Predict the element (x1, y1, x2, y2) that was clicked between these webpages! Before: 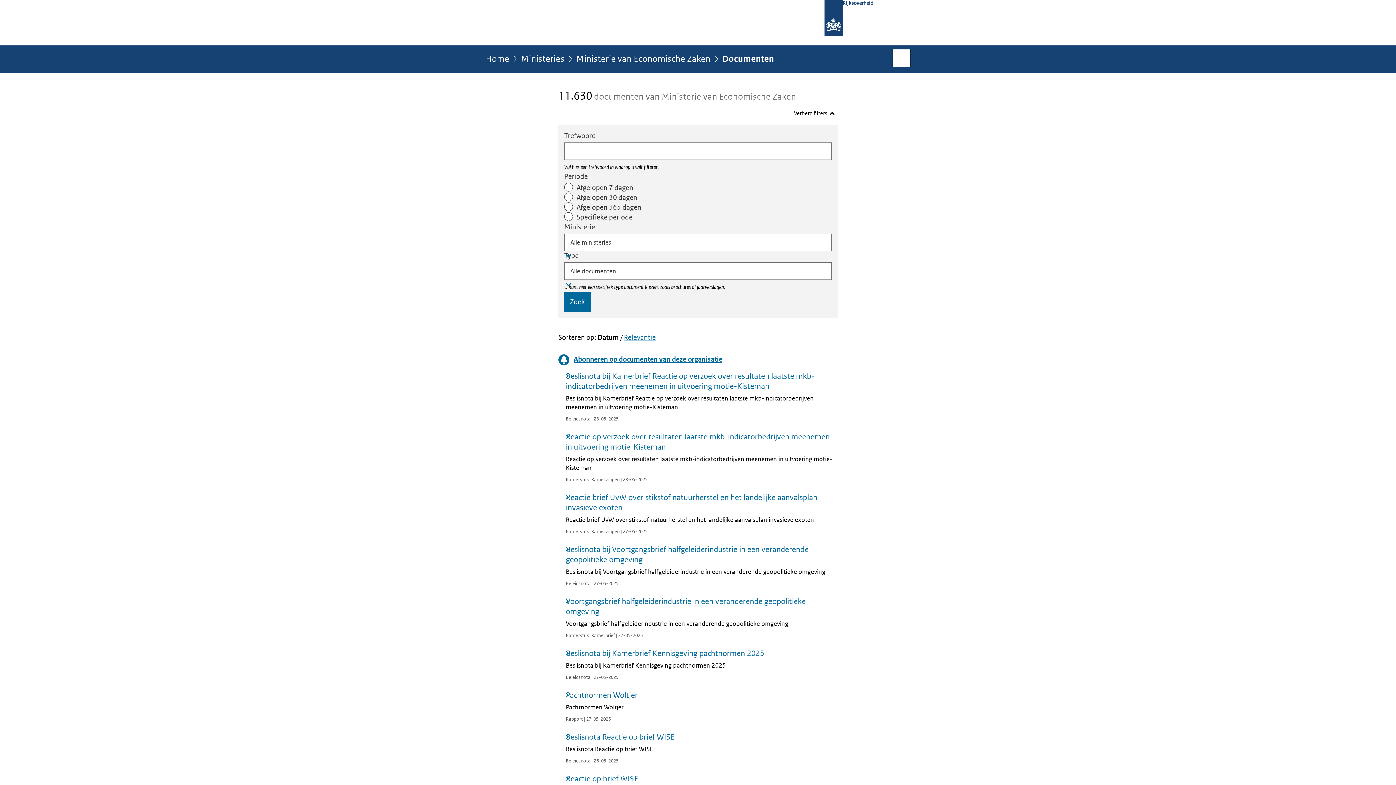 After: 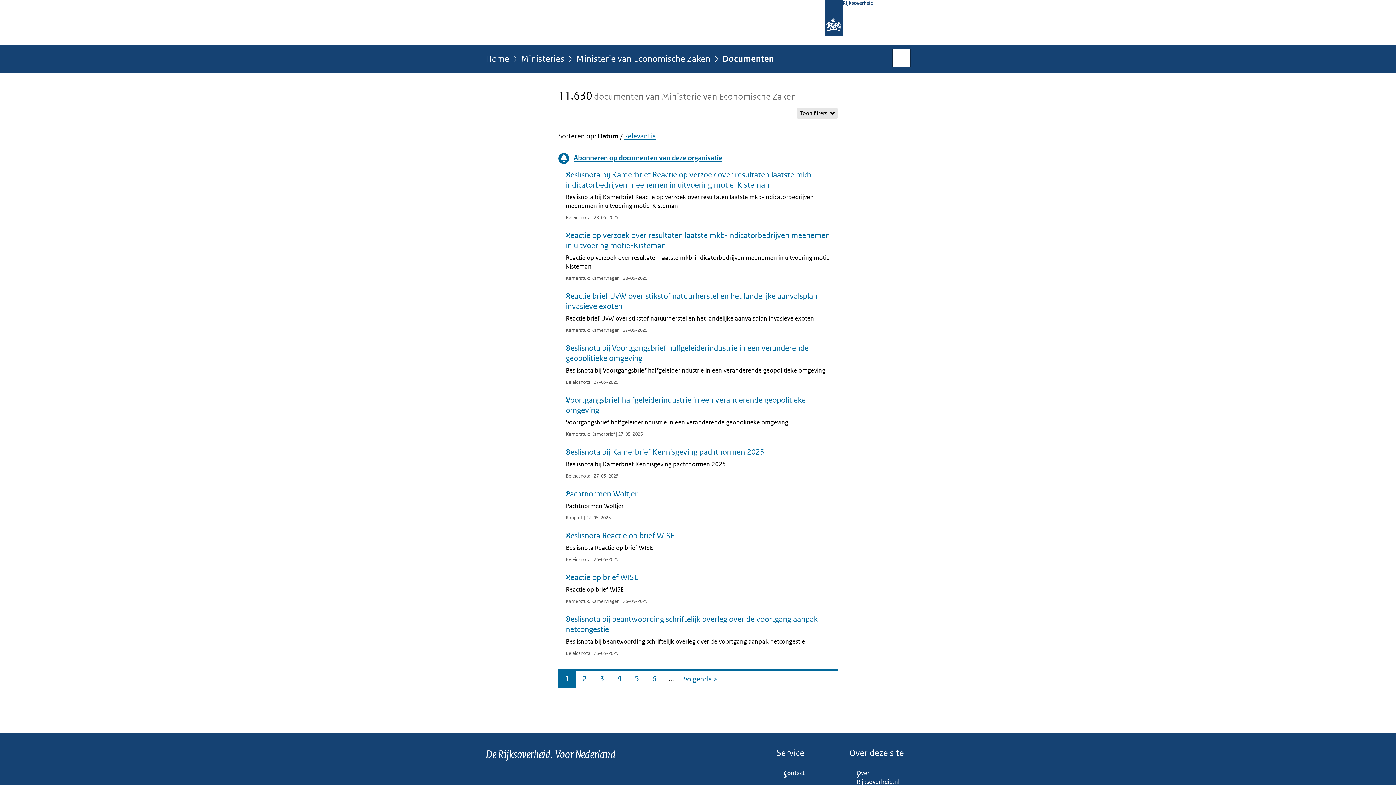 Action: bbox: (791, 107, 837, 119) label: Verberg filters